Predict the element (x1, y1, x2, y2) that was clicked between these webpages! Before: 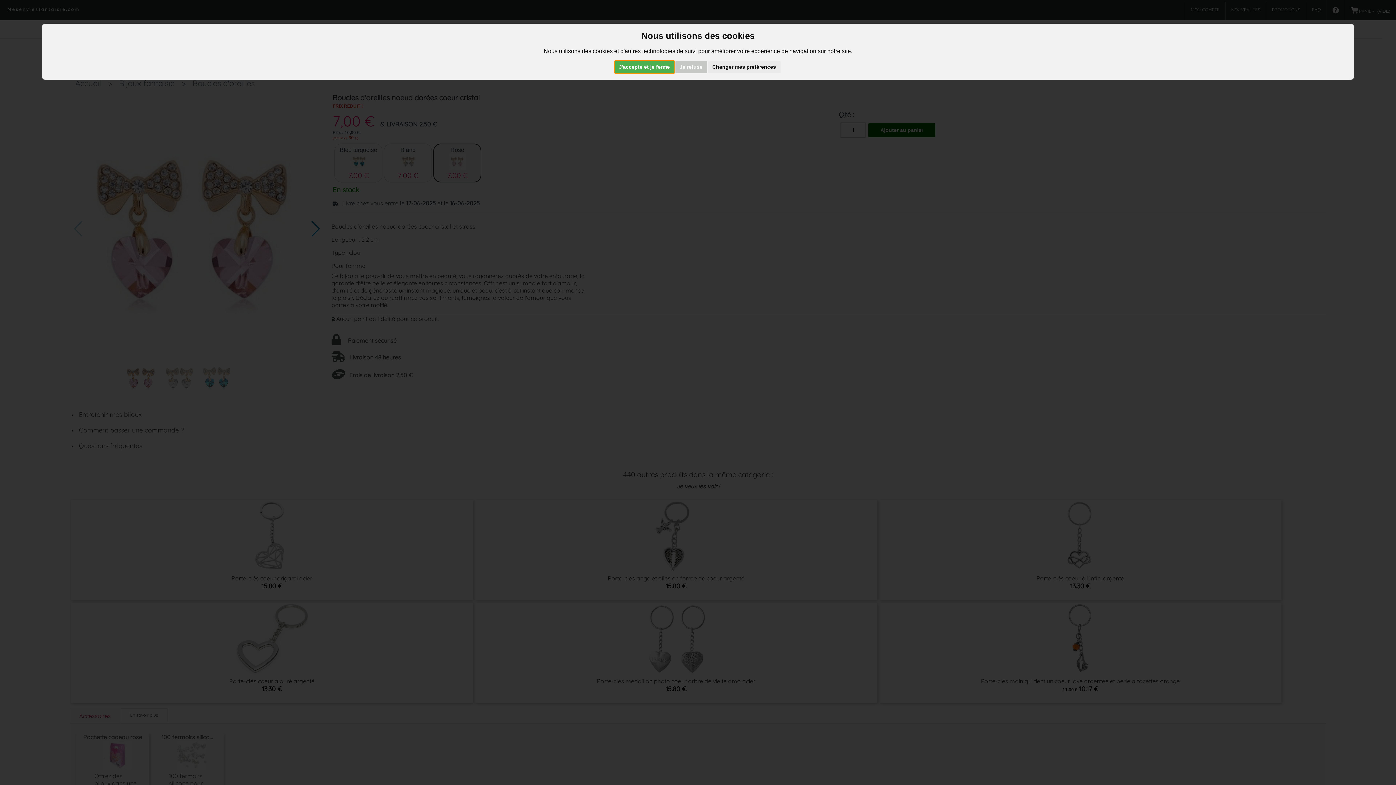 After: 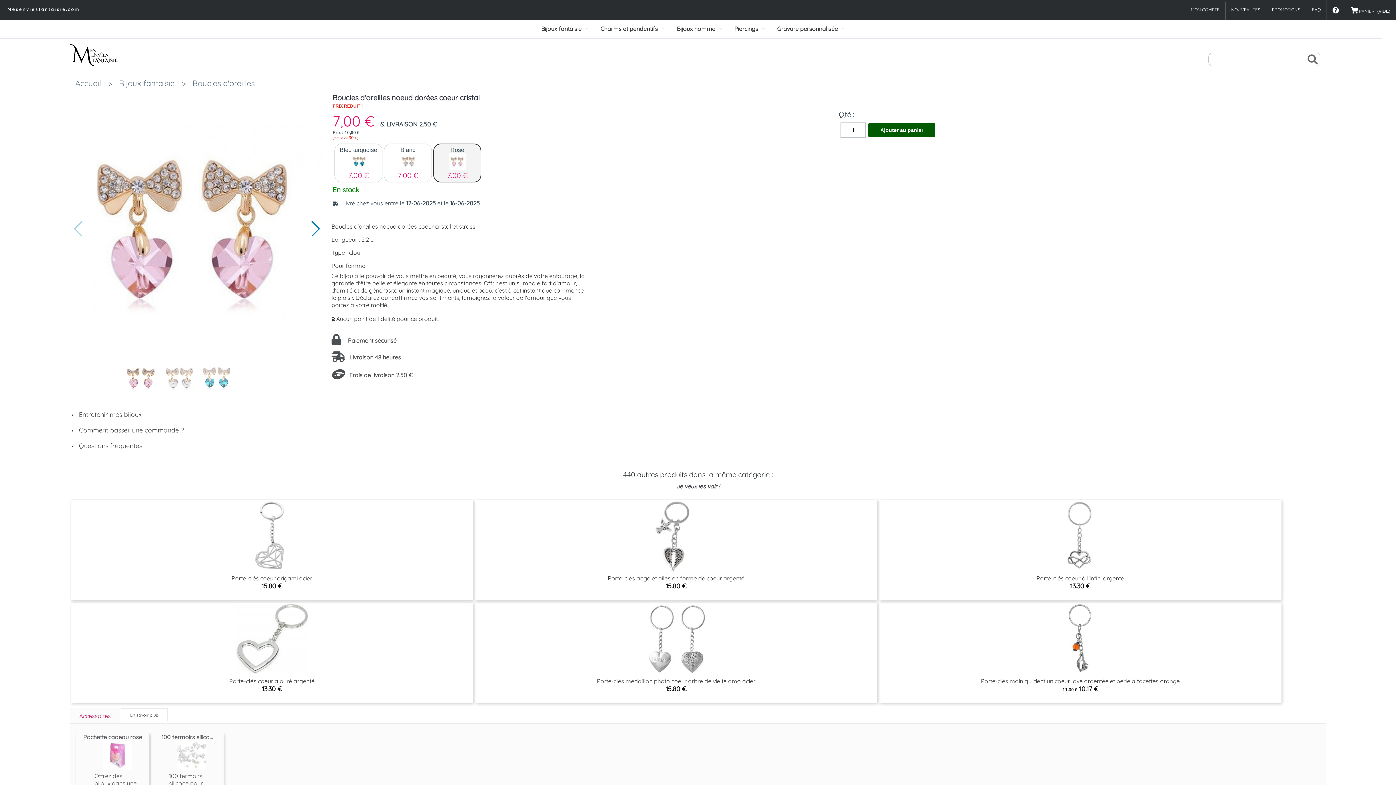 Action: bbox: (614, 61, 674, 73) label: J'accepte et je ferme